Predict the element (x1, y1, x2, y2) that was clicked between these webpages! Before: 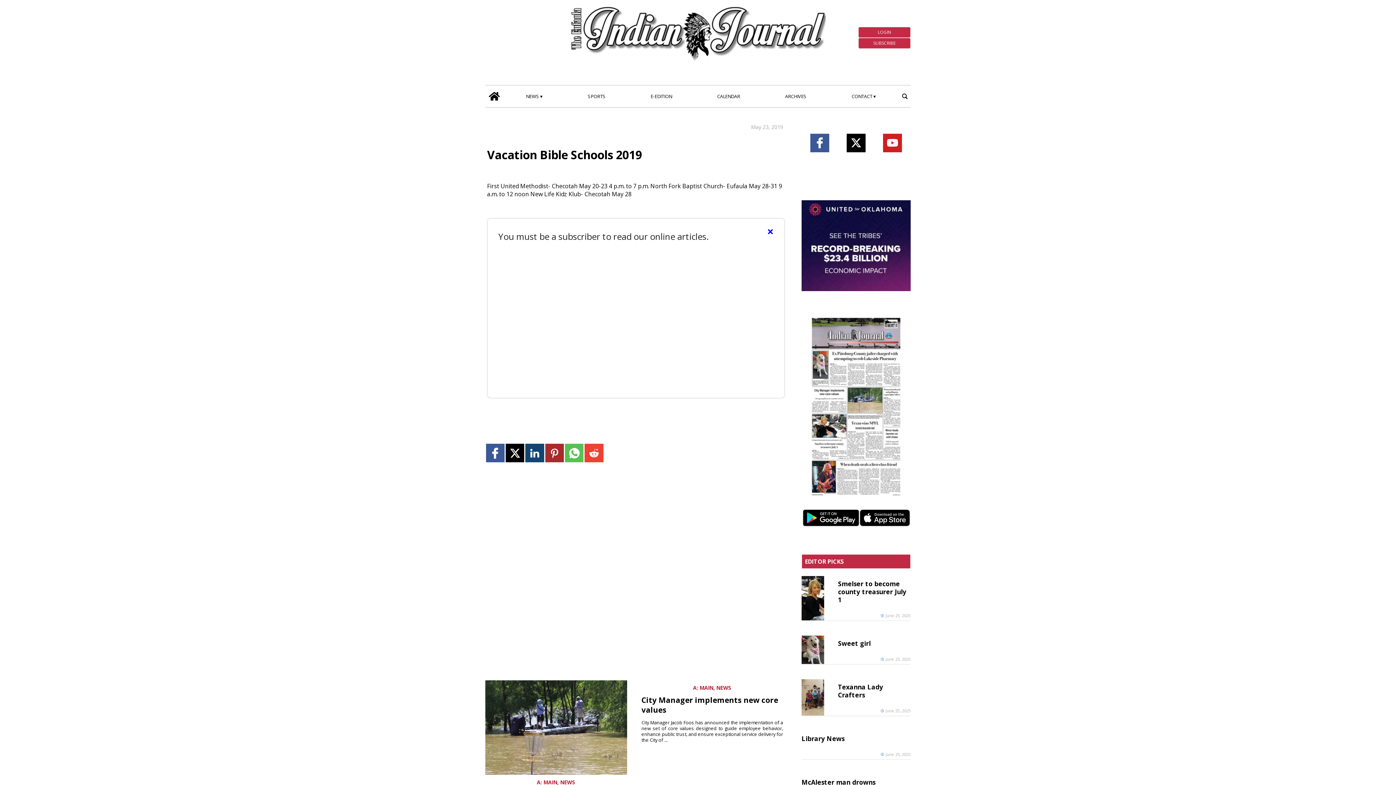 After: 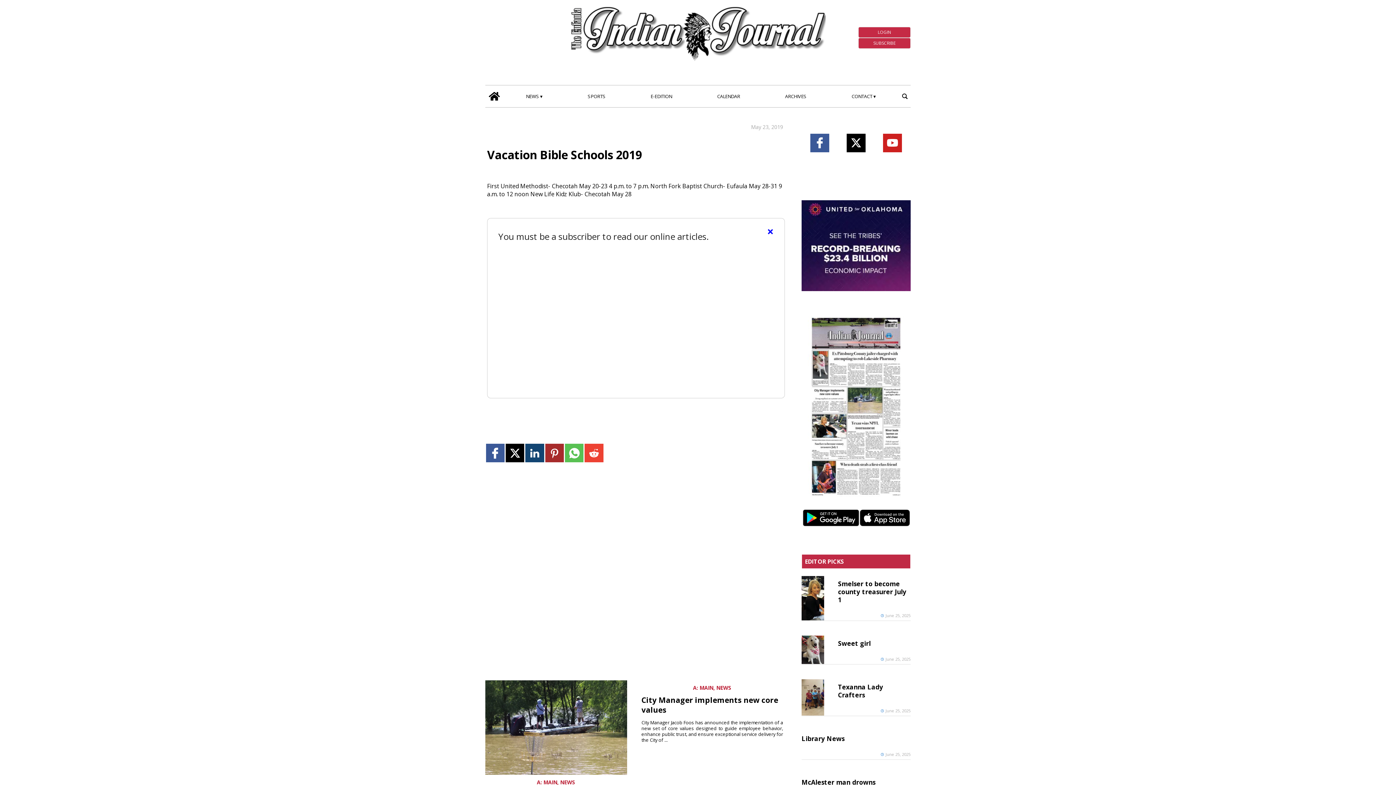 Action: bbox: (801, 200, 910, 291)